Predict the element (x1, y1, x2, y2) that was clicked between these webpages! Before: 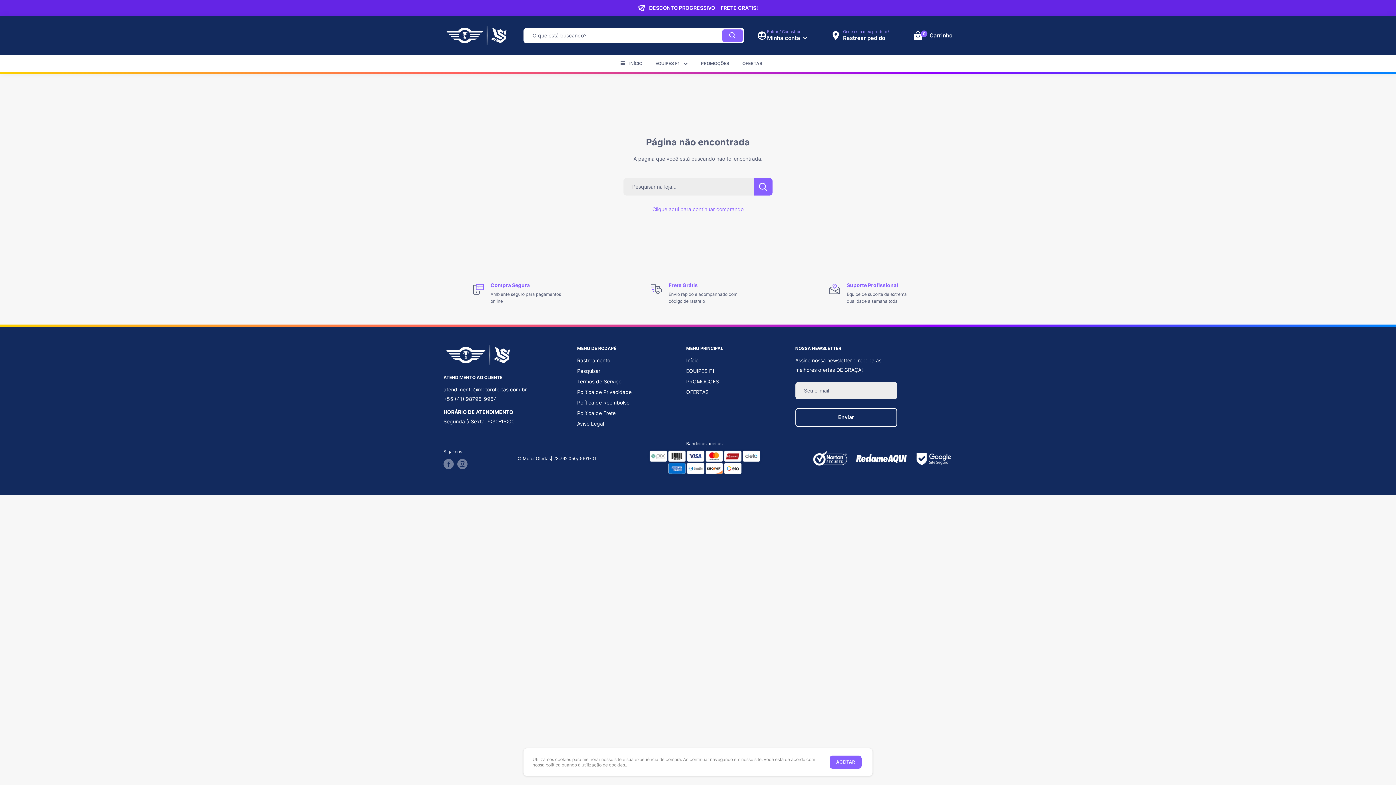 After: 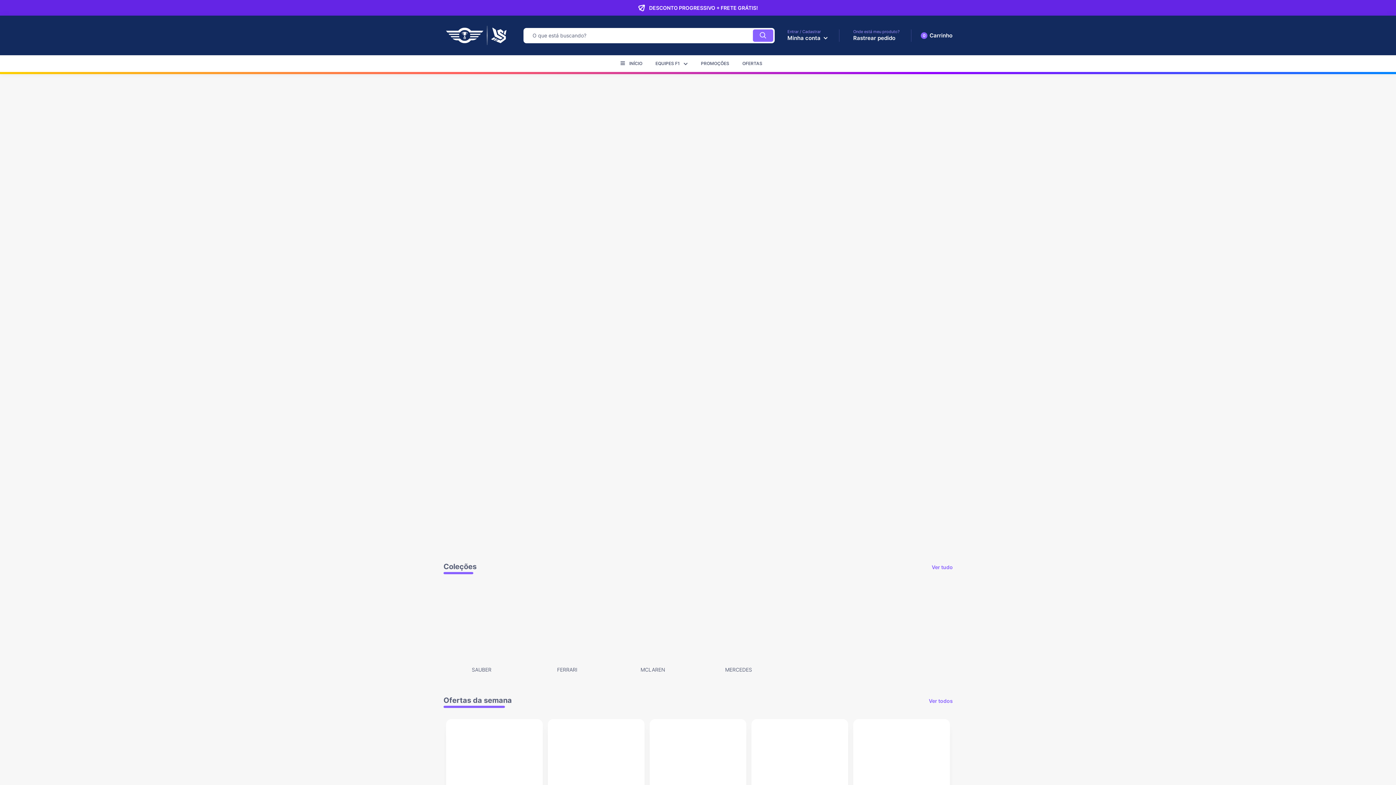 Action: bbox: (629, 59, 642, 67) label: INÍCIO